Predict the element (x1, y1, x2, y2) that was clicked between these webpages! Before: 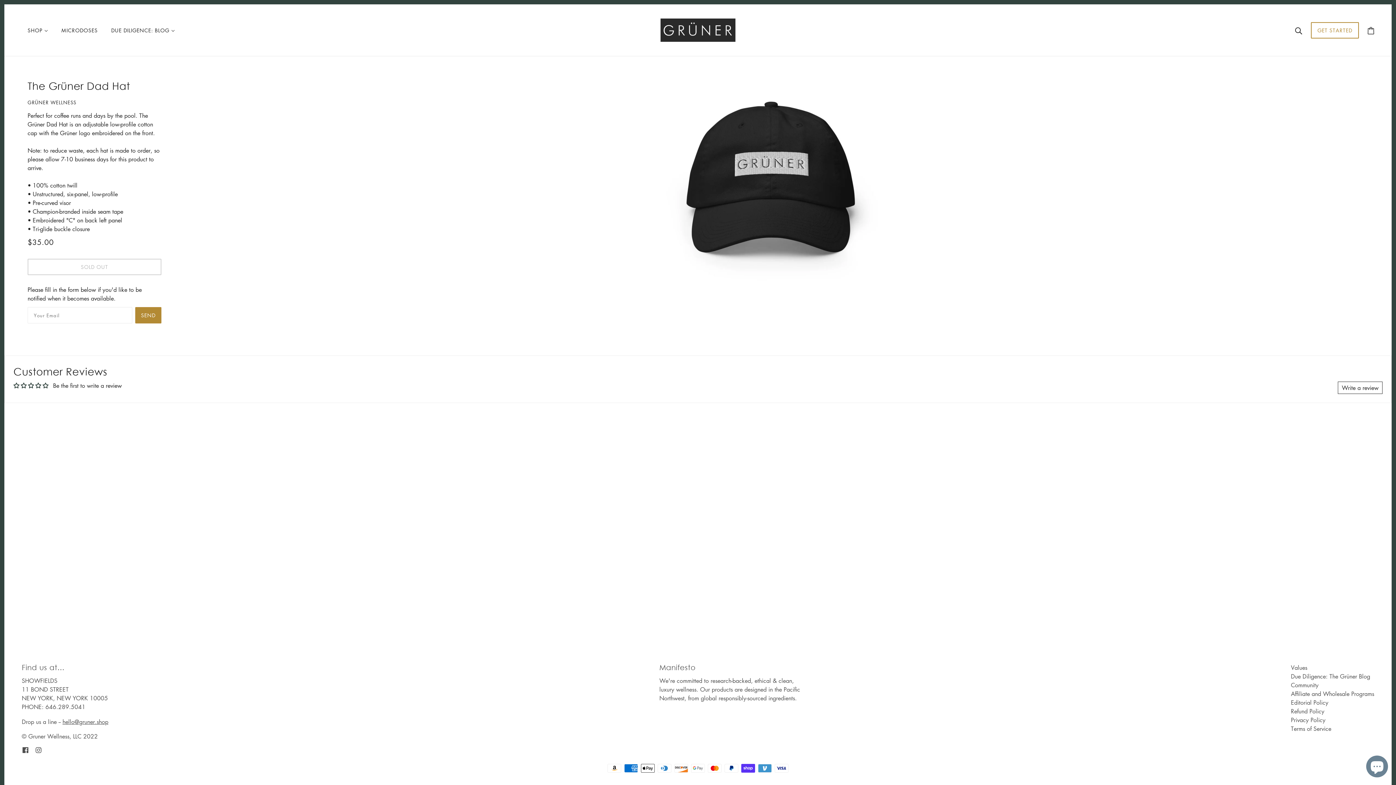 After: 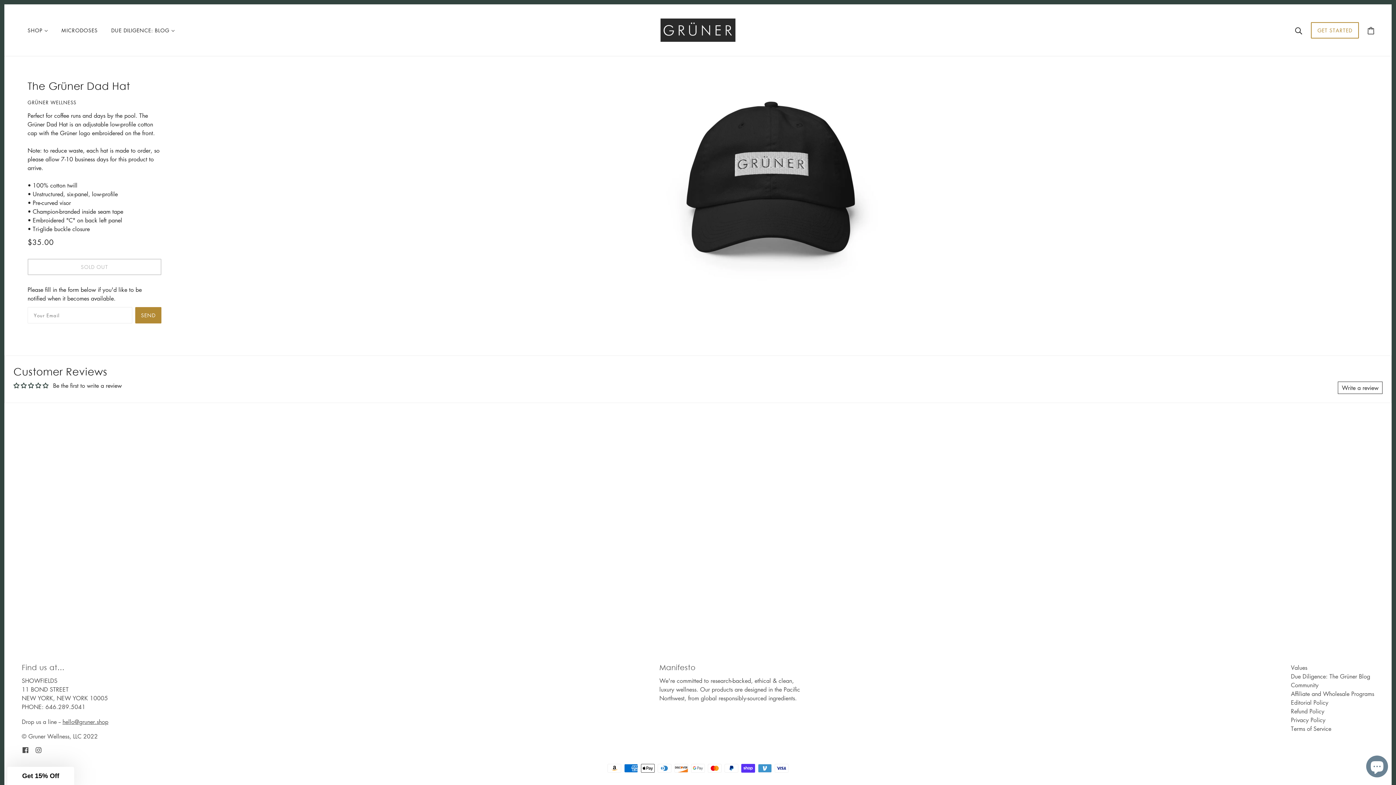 Action: label: GET STARTED bbox: (1311, 30, 1359, 38)